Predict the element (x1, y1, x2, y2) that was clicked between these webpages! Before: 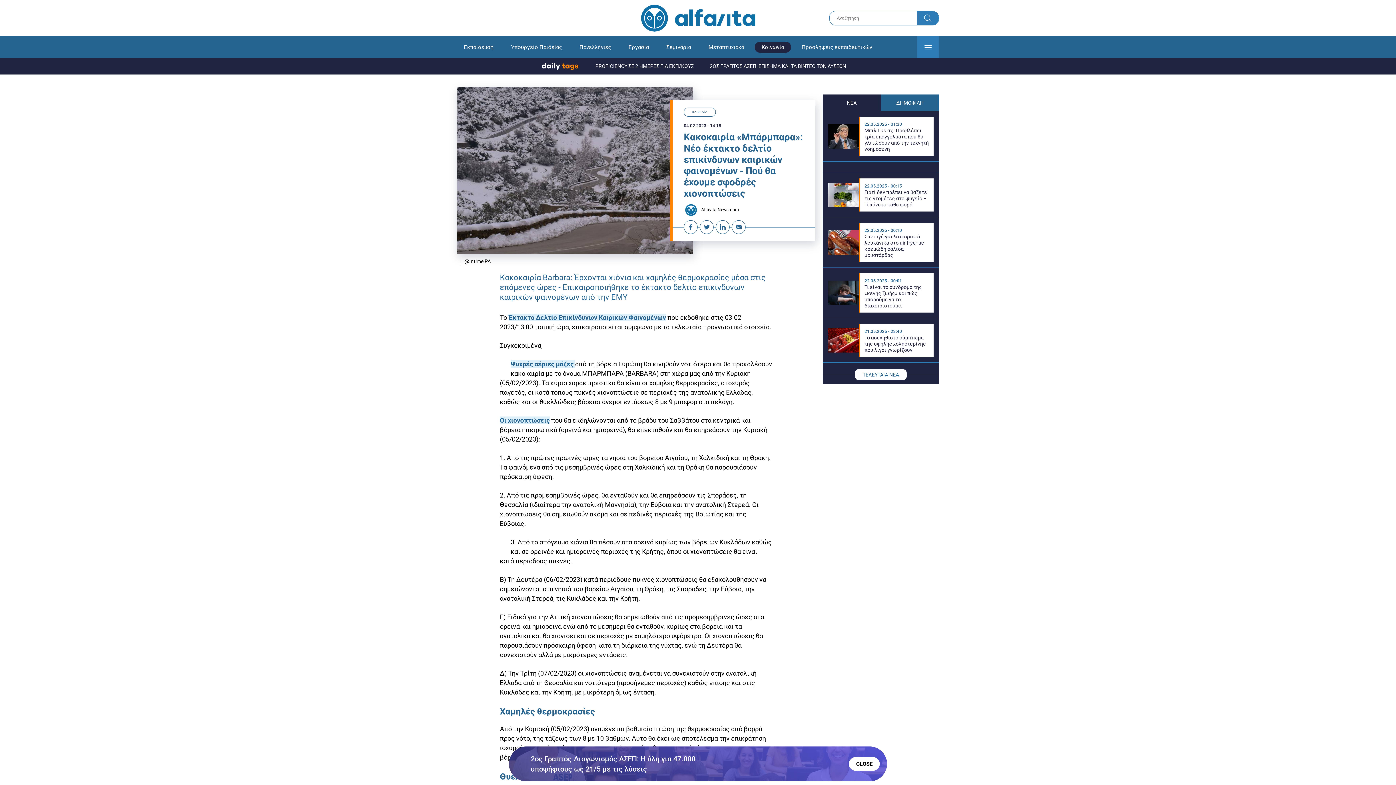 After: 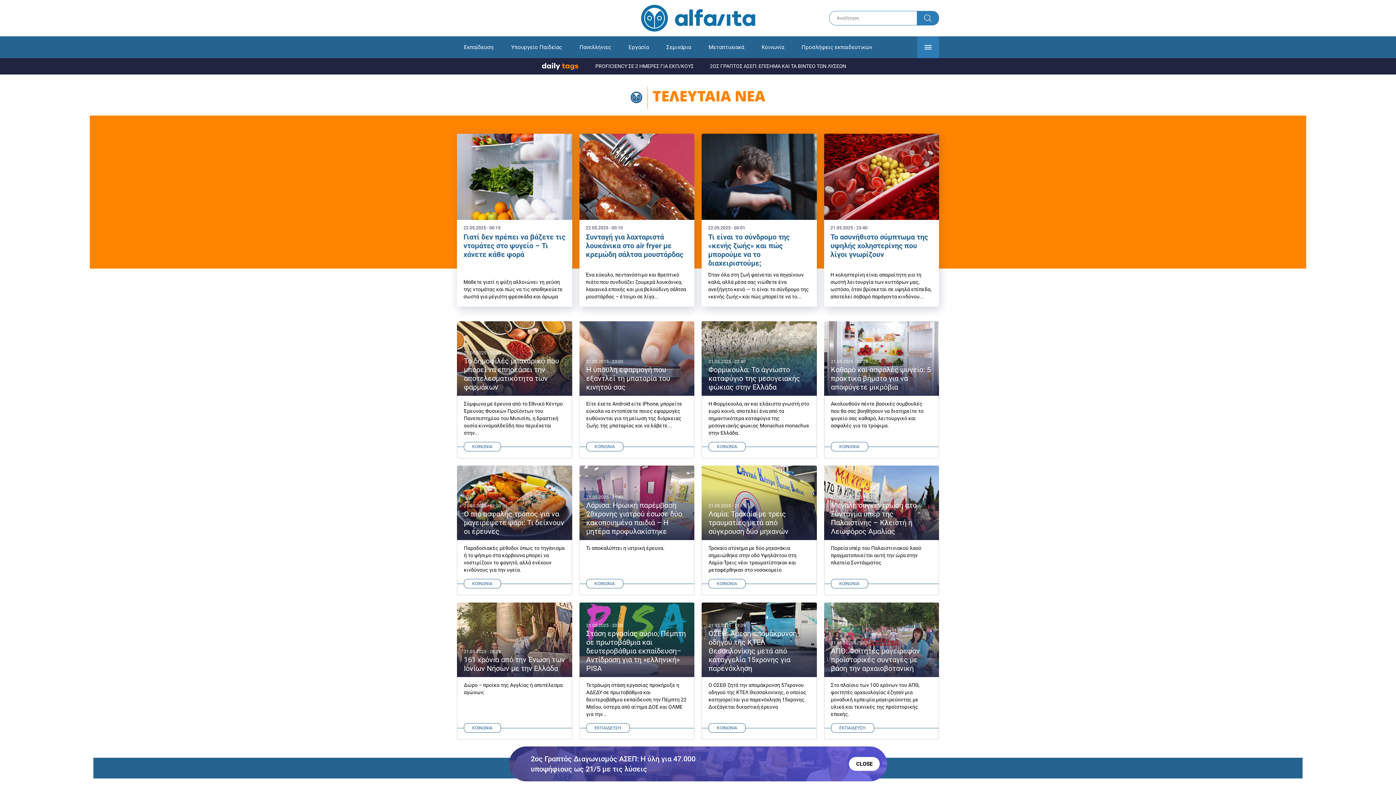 Action: label: ΤΕΛΕΥΤΑΙΑ ΝΕΑ bbox: (855, 369, 906, 380)